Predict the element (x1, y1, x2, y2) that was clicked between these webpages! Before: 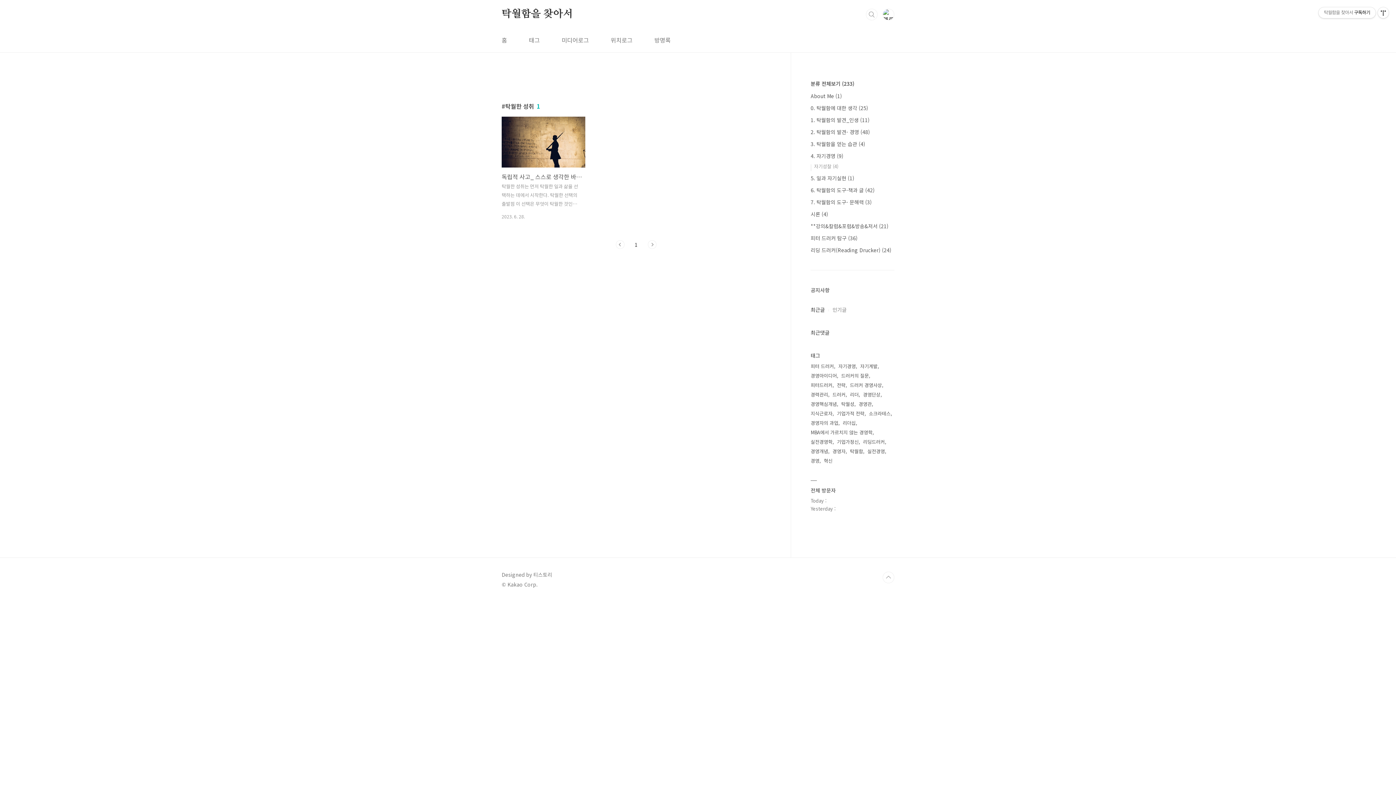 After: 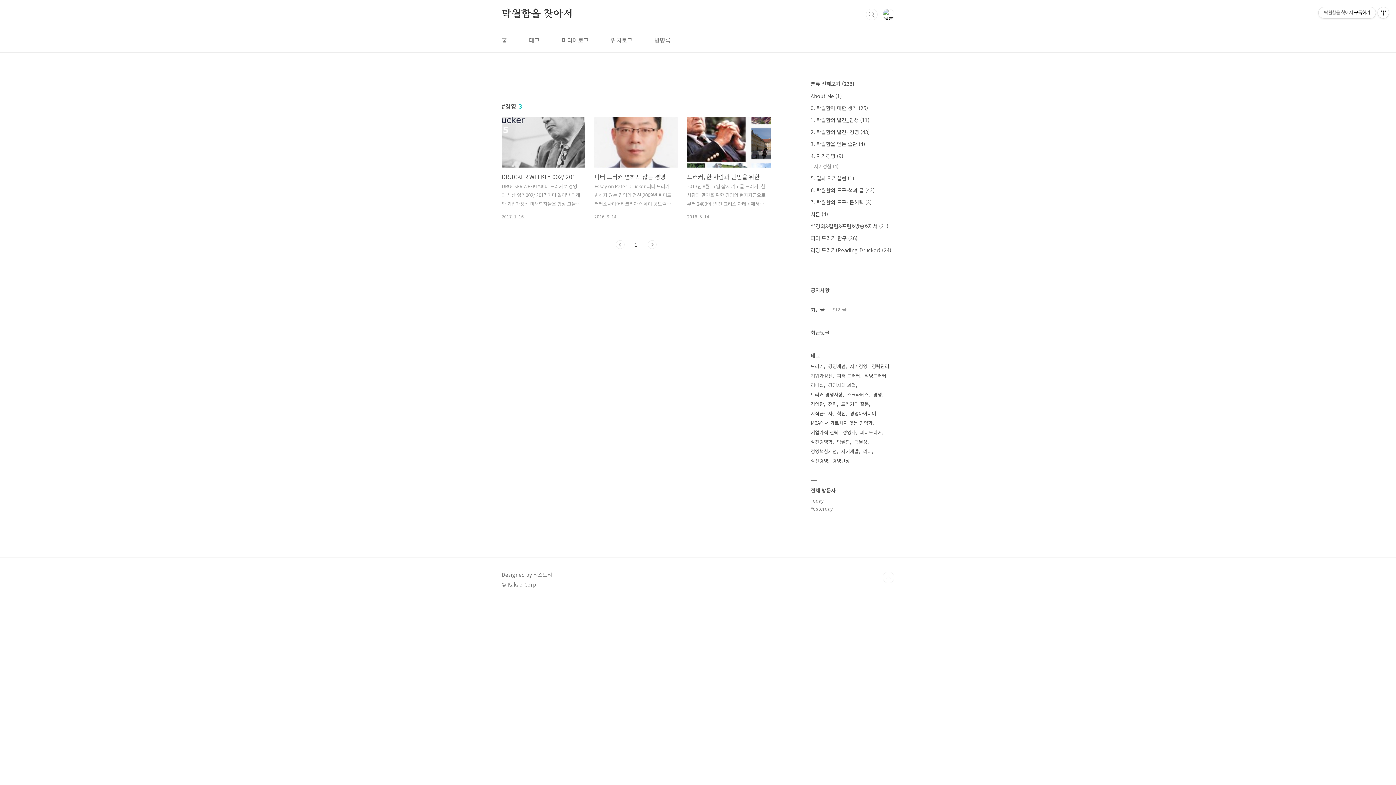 Action: bbox: (810, 456, 821, 465) label: 경영